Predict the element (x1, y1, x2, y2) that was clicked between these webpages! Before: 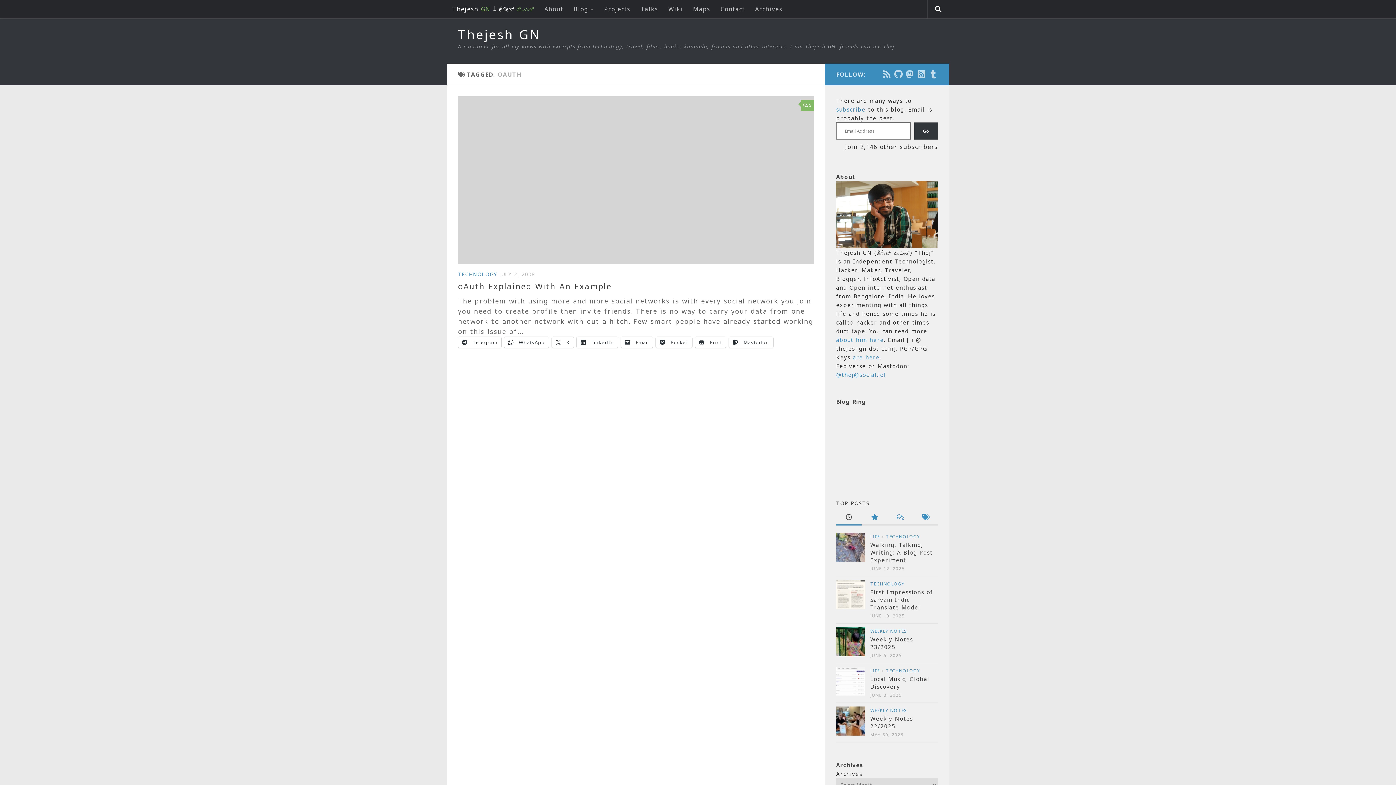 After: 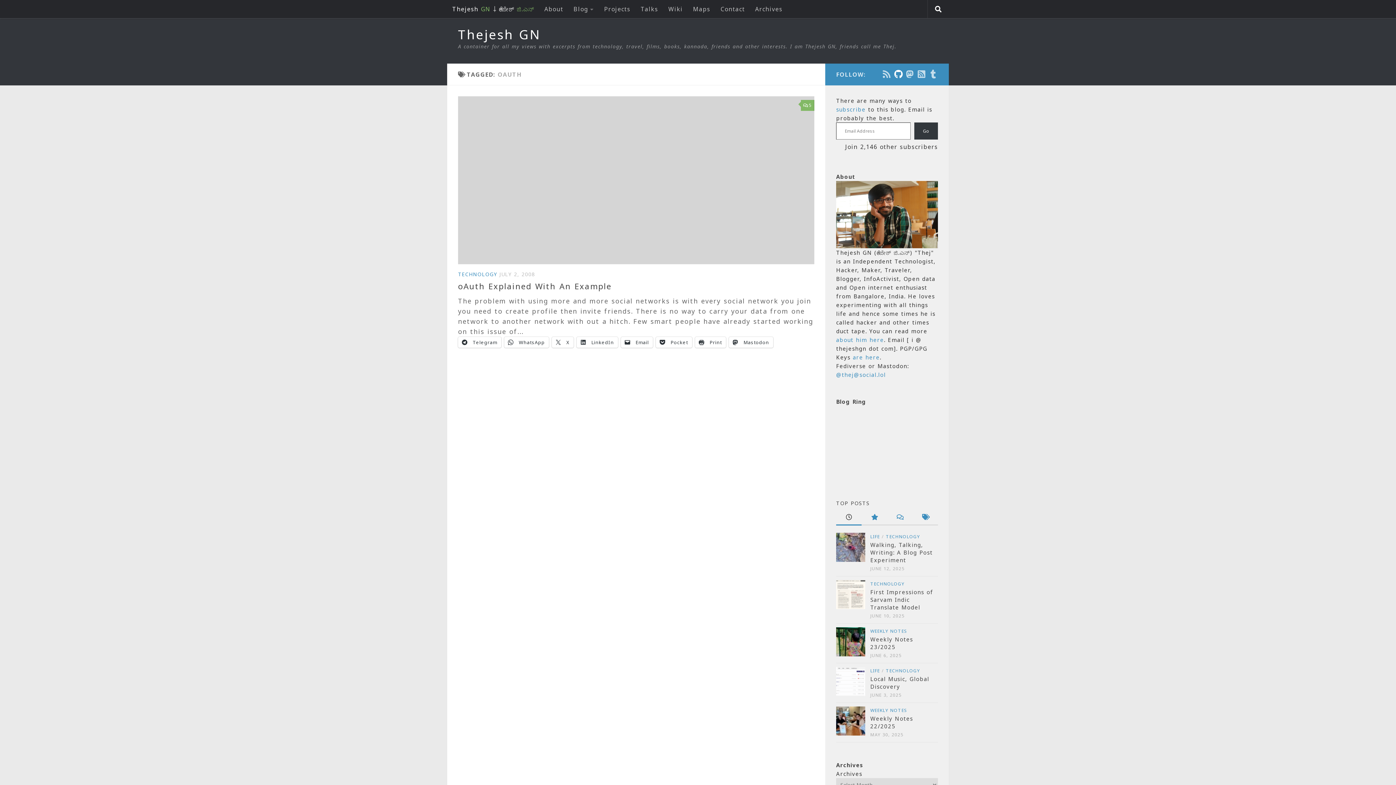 Action: bbox: (894, 69, 903, 78) label: Follow us on Github